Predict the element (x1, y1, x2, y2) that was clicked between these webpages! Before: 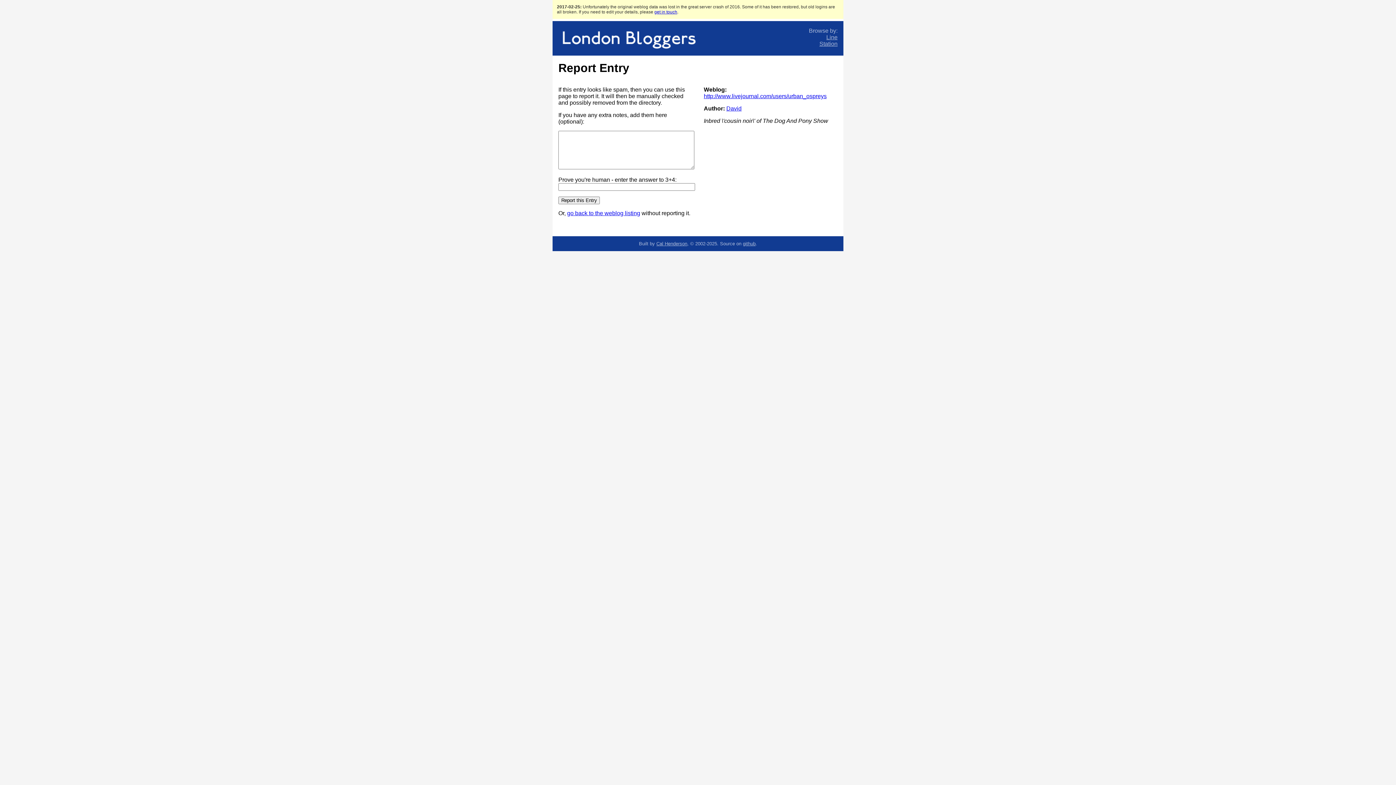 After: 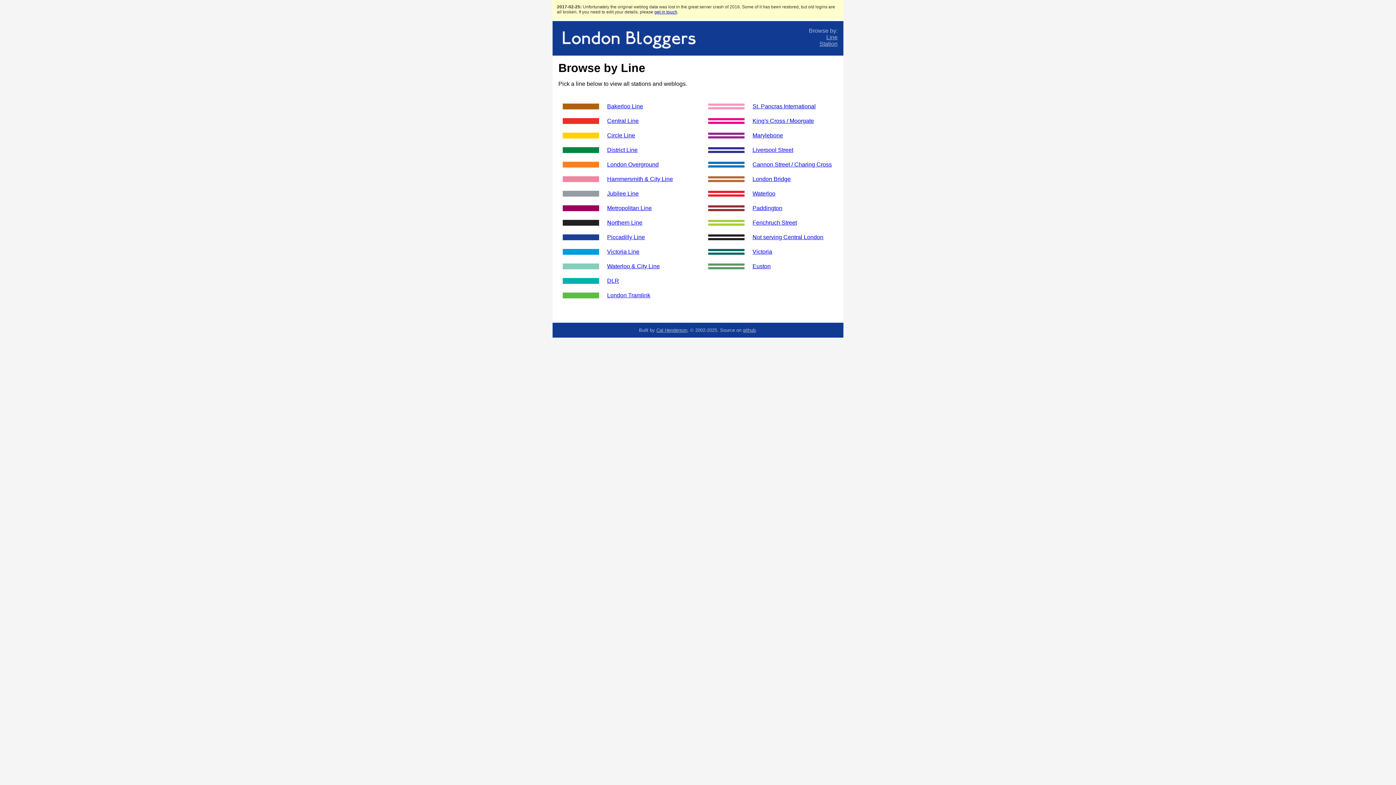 Action: label: Line bbox: (826, 34, 837, 40)